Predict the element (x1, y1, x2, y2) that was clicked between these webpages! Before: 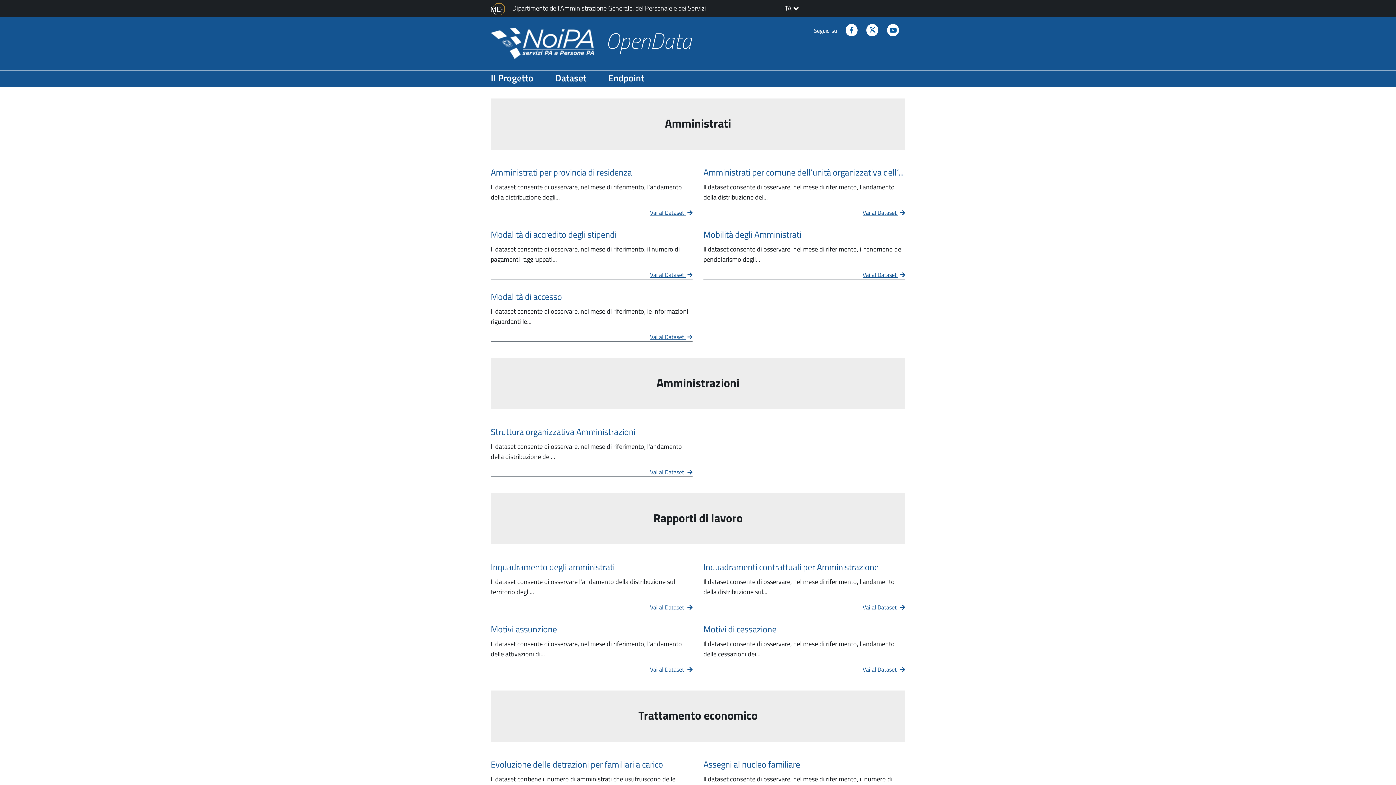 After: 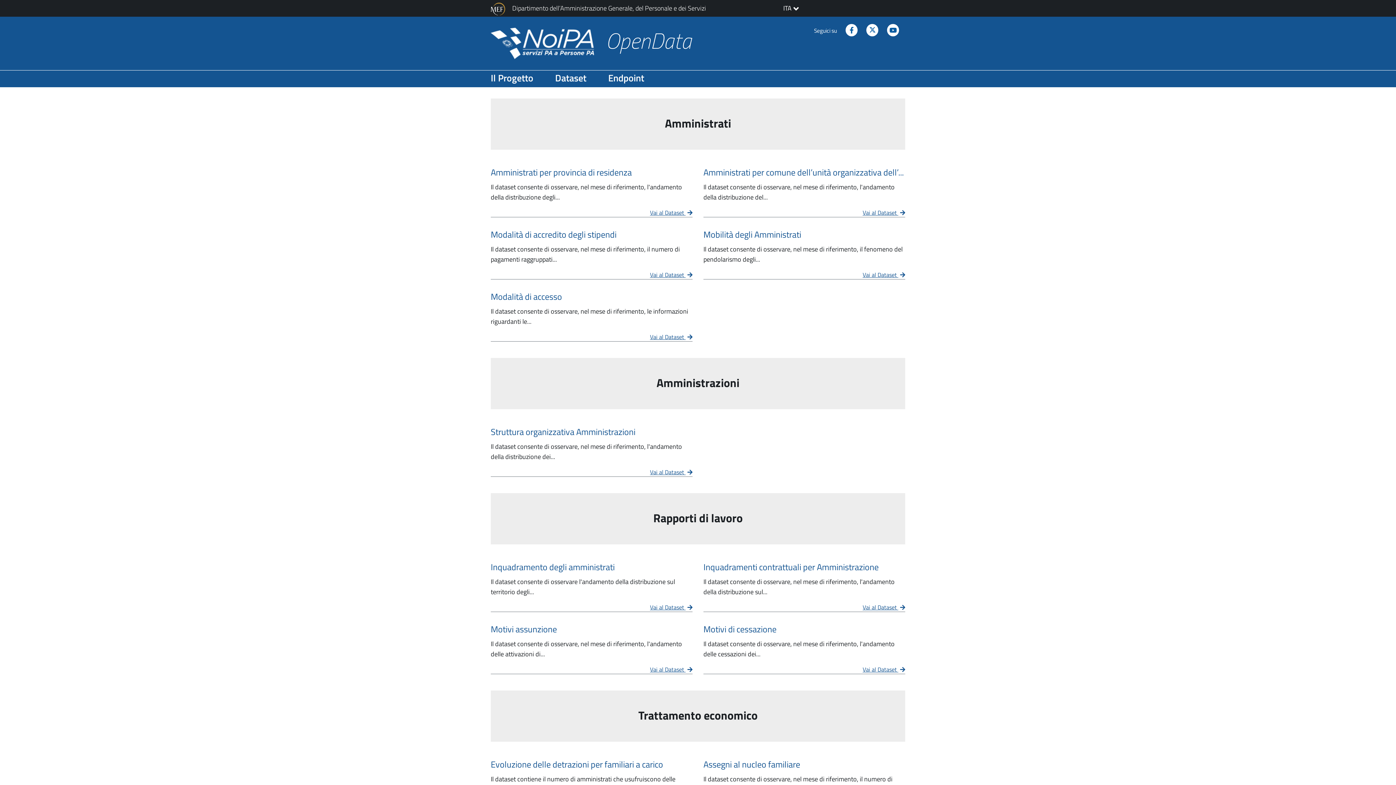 Action: label: Vai al Dataset Amministrati per comune dell’unità organizzativa dell’Amministrazione bbox: (703, 166, 905, 178)